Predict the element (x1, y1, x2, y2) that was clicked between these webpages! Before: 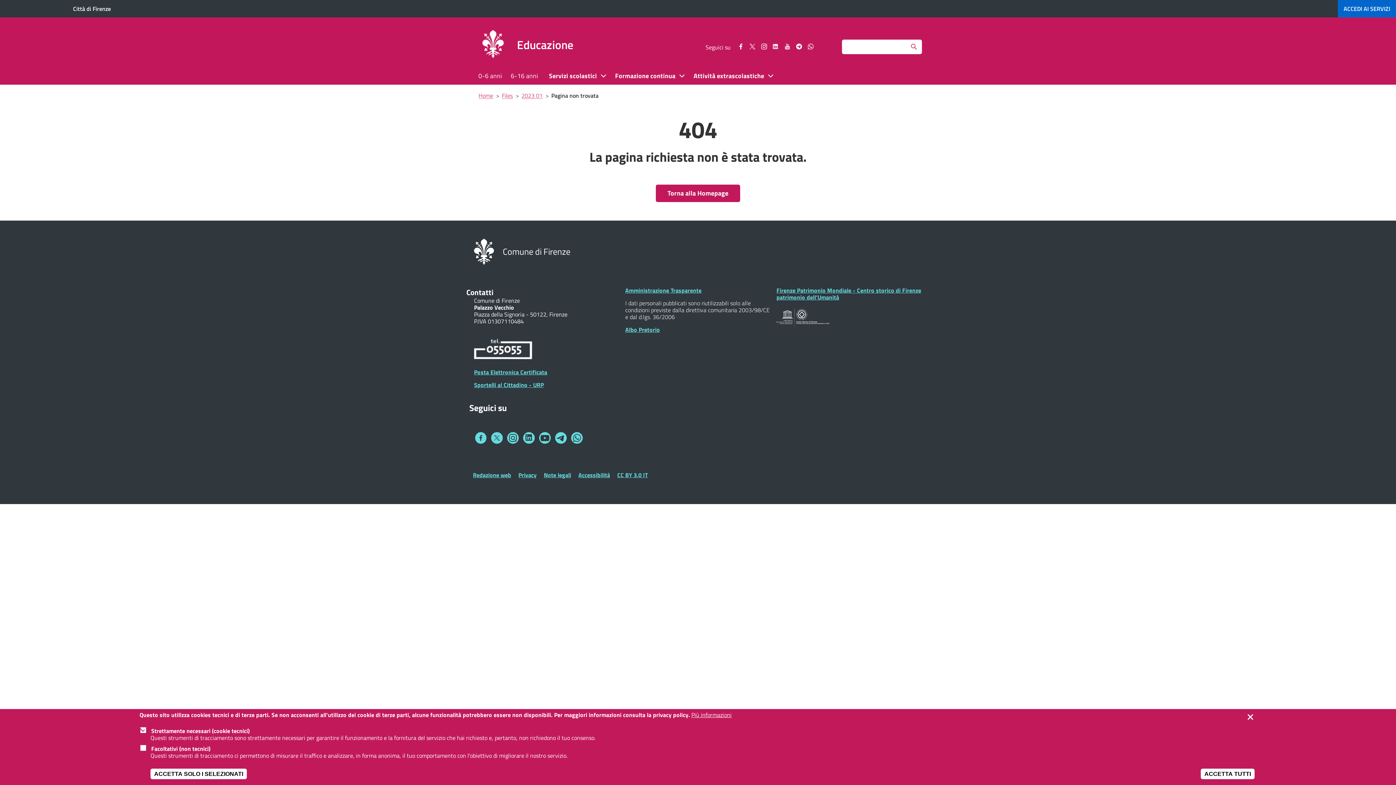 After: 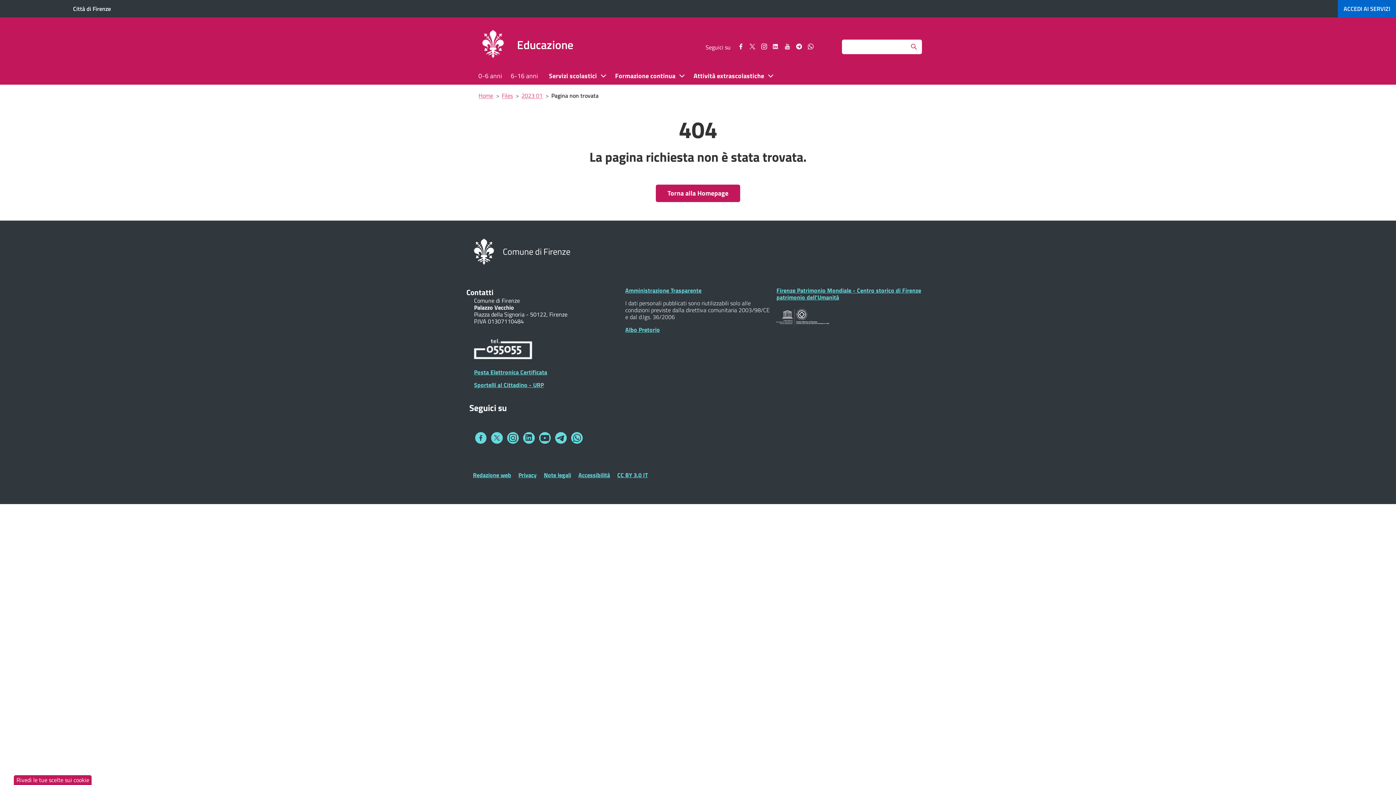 Action: label: Close bbox: (1248, 713, 1256, 721)